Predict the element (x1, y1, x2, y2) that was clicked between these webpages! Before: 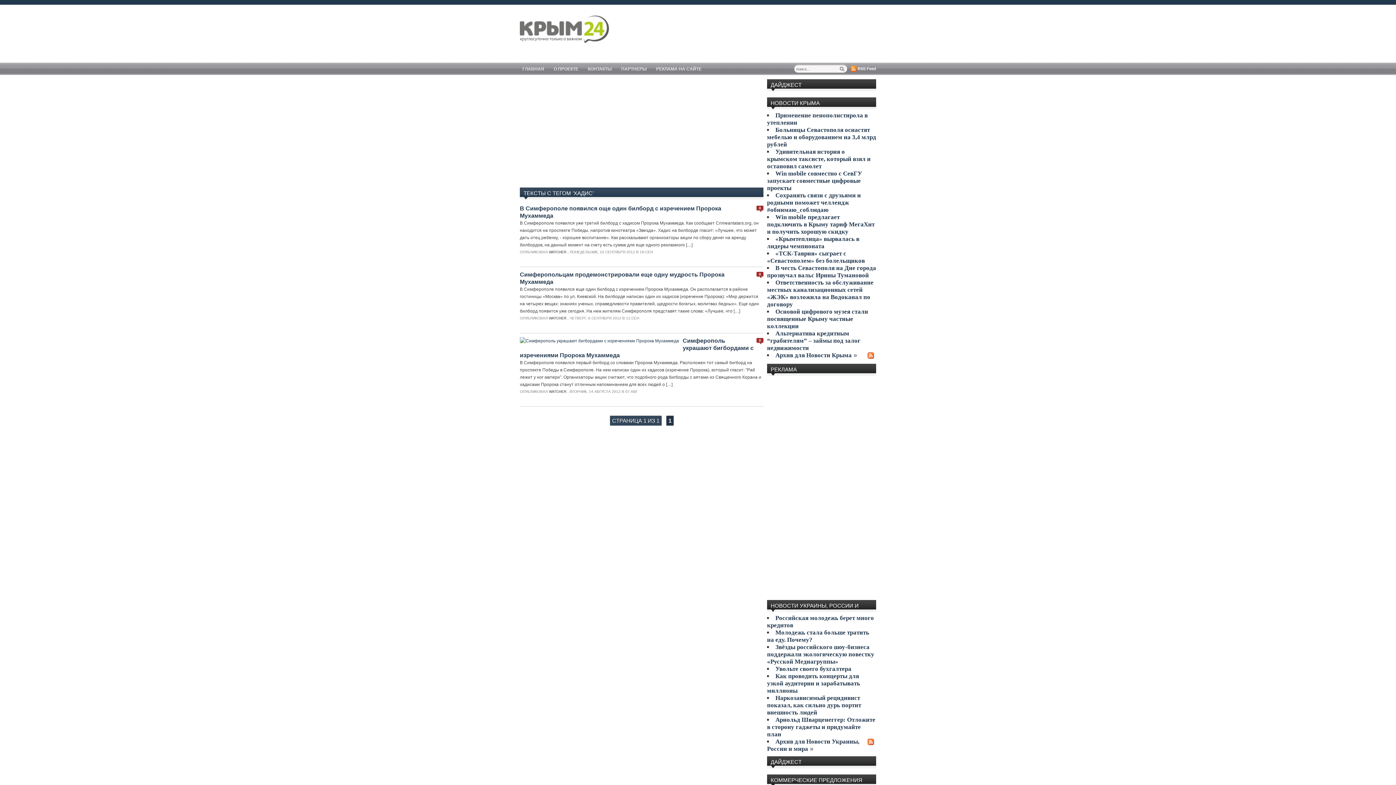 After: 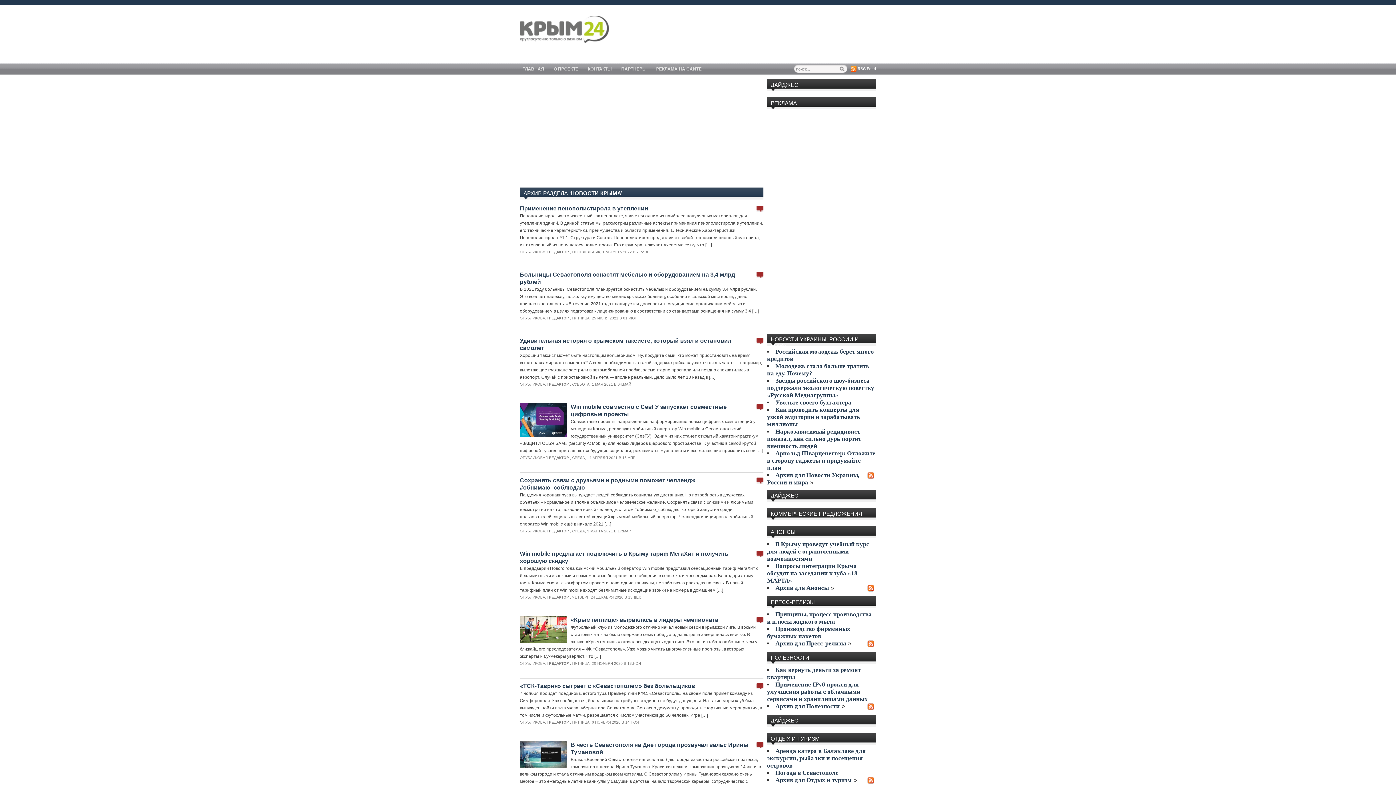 Action: bbox: (775, 352, 852, 358) label: Архив для Новости Крыма